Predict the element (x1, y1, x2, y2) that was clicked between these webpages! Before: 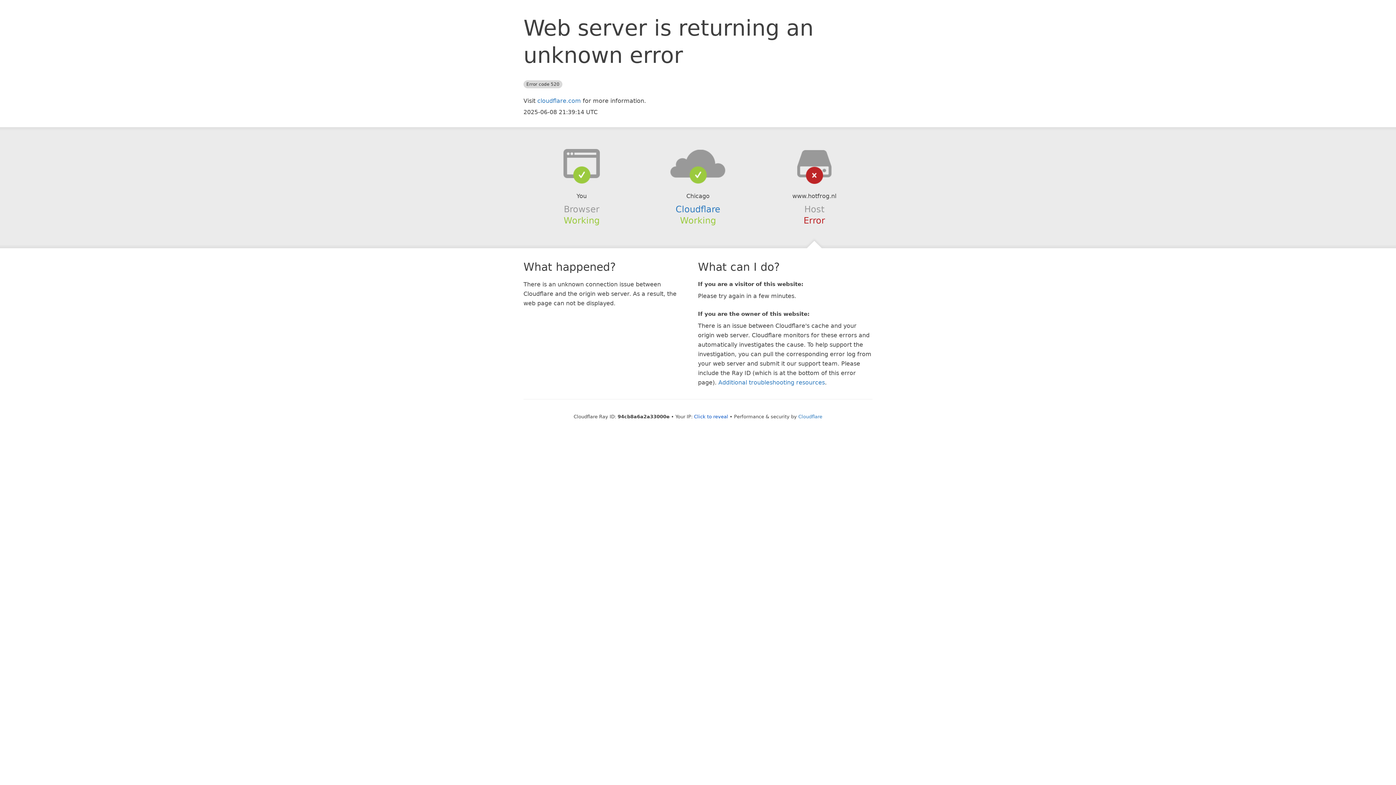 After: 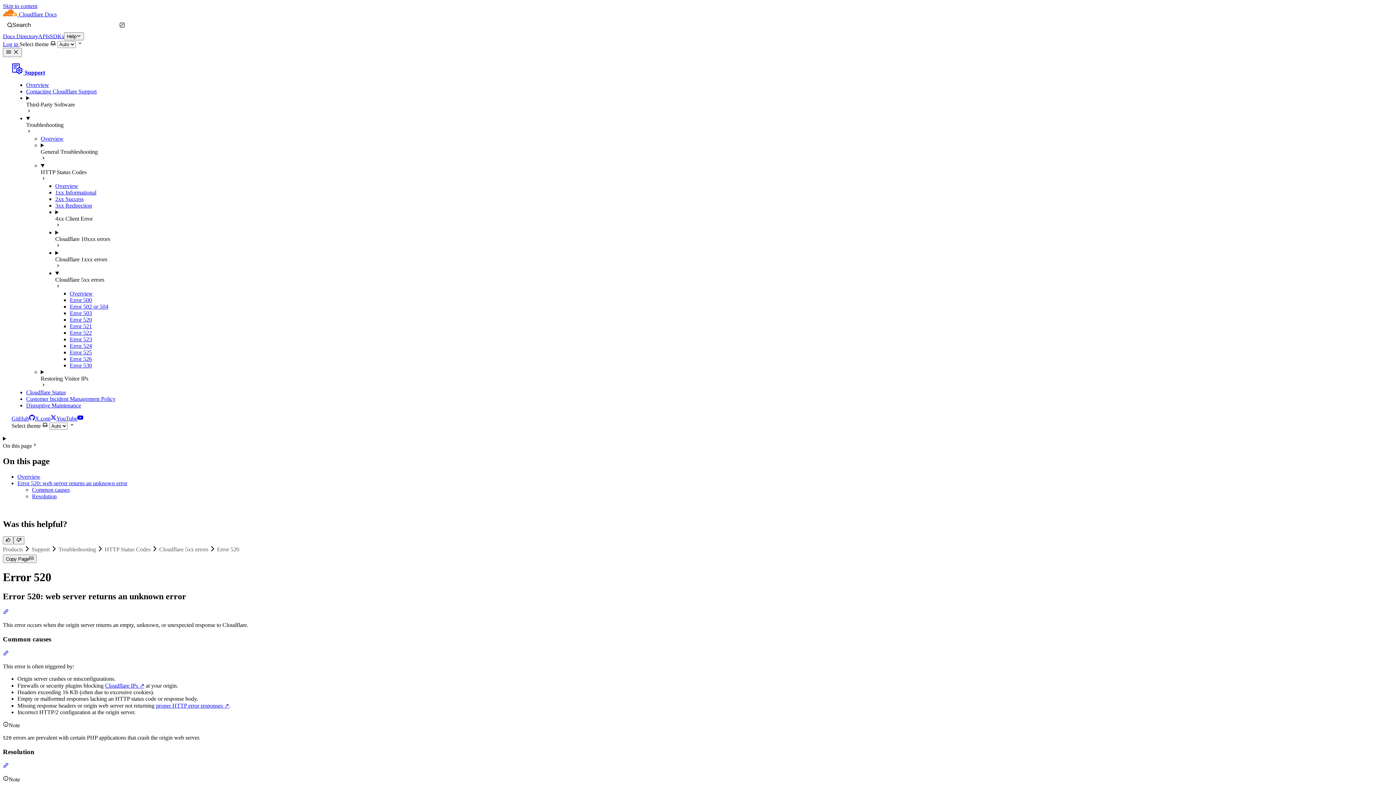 Action: bbox: (718, 379, 825, 386) label: Additional troubleshooting resources